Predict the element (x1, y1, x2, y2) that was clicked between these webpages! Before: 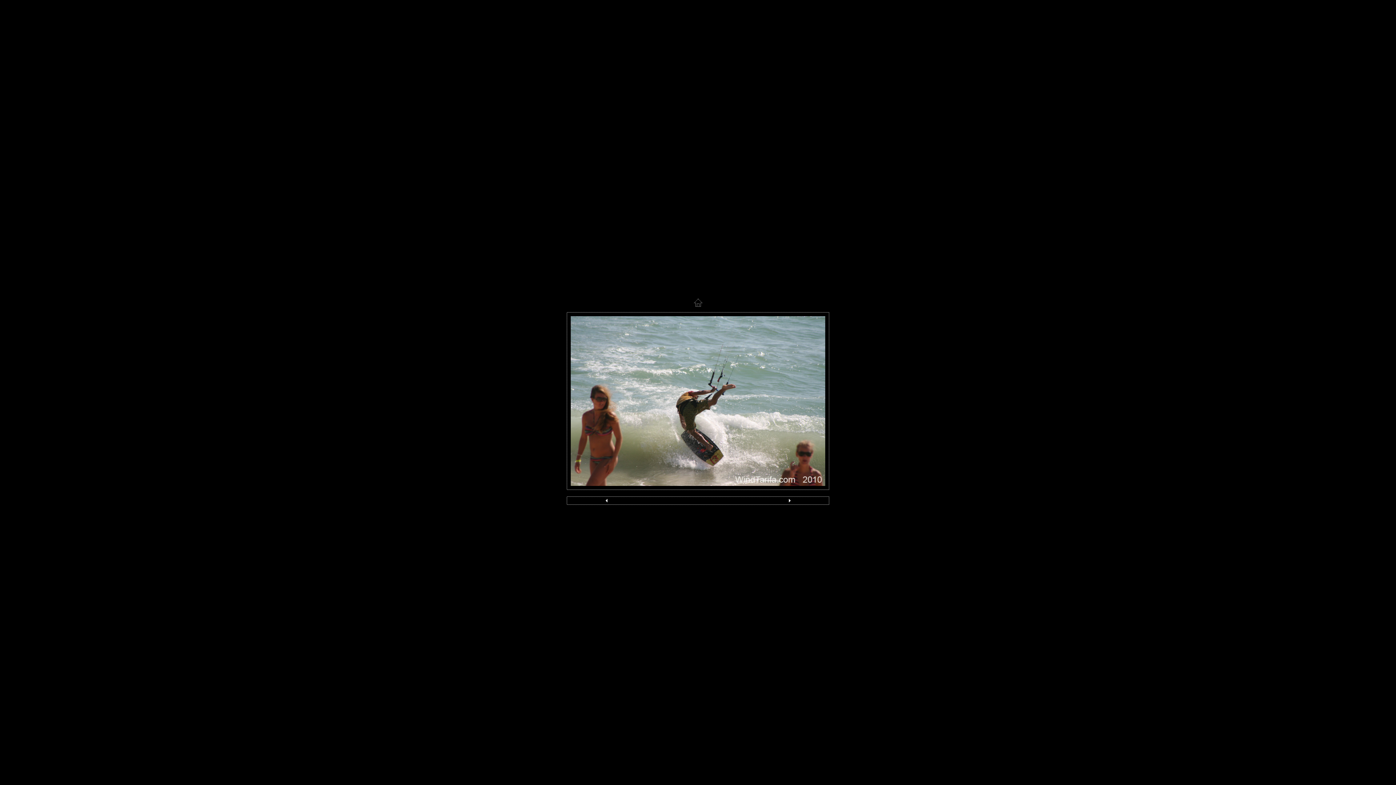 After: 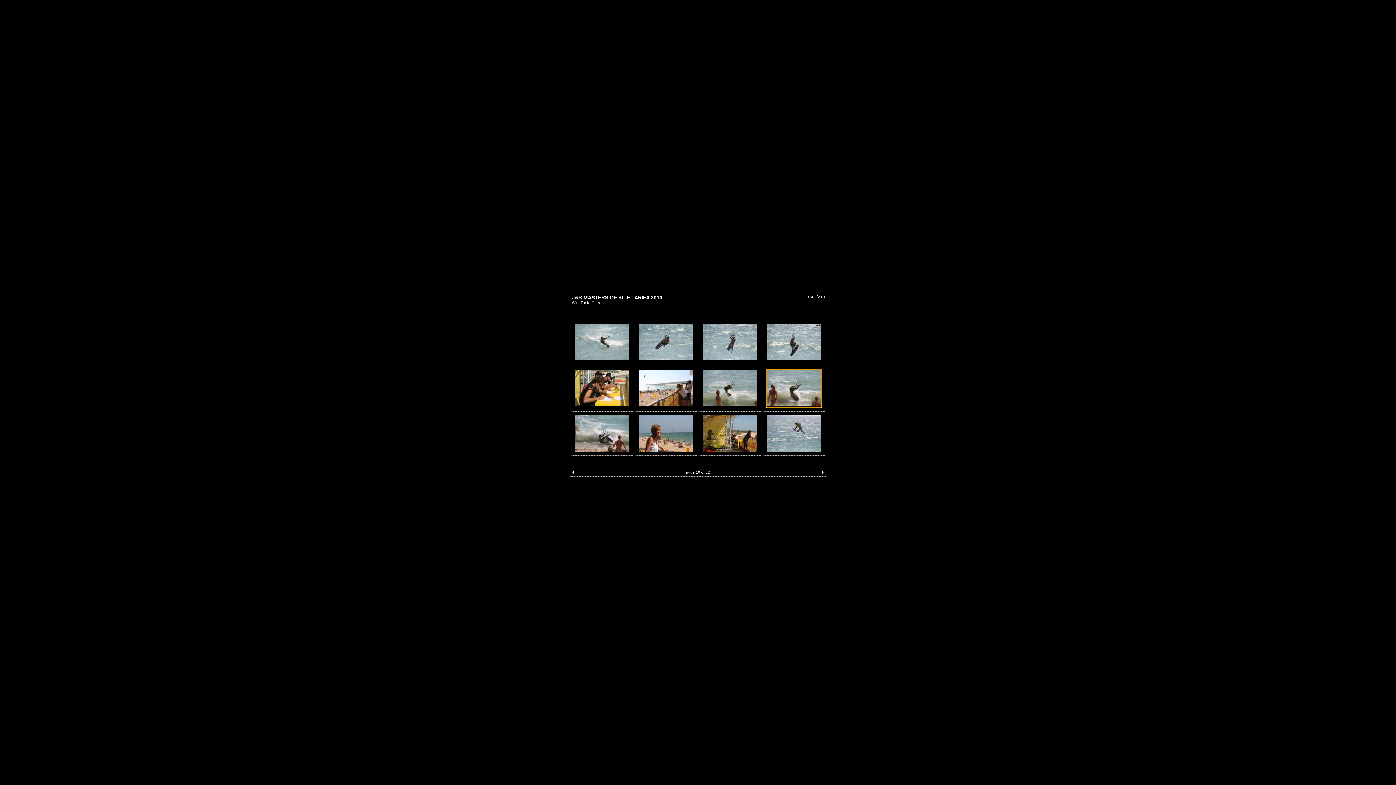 Action: bbox: (694, 307, 702, 313)